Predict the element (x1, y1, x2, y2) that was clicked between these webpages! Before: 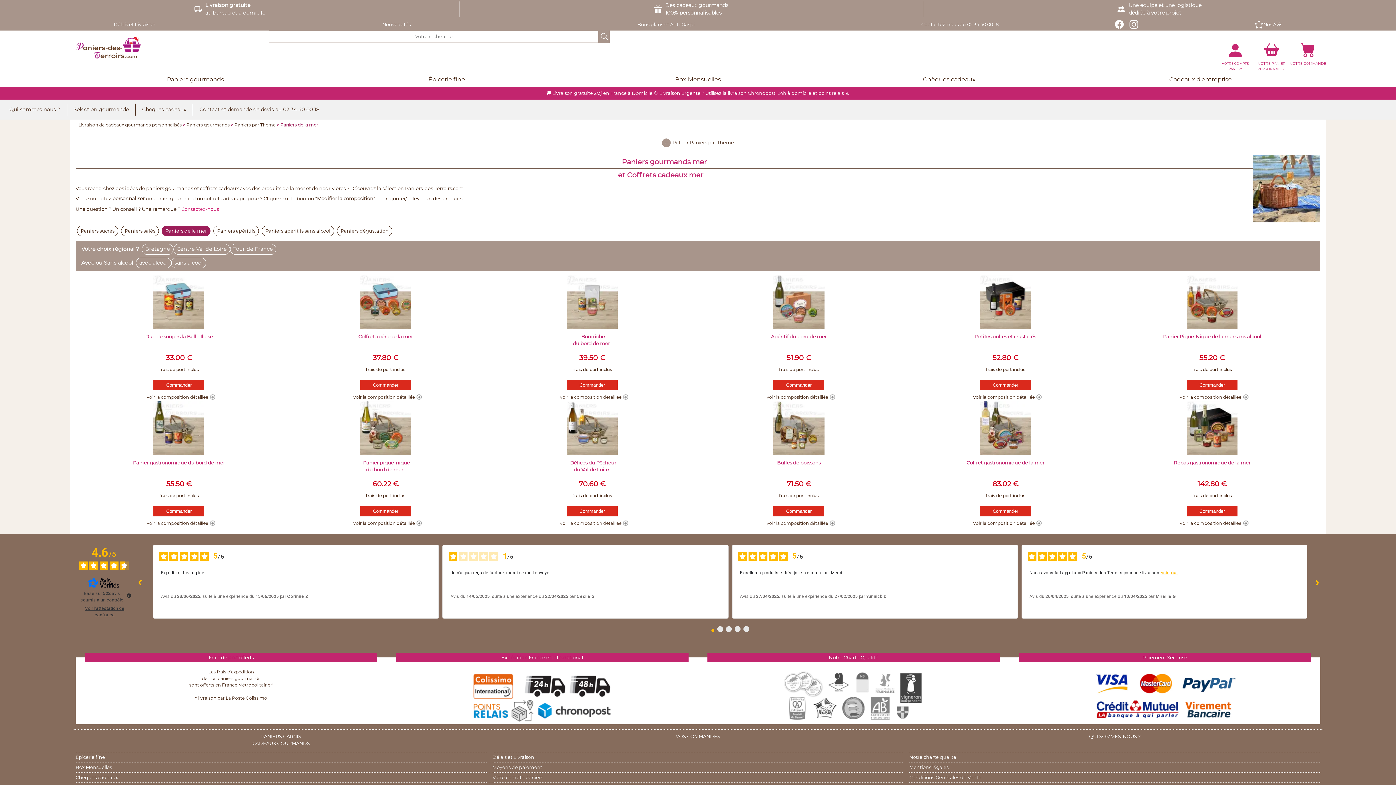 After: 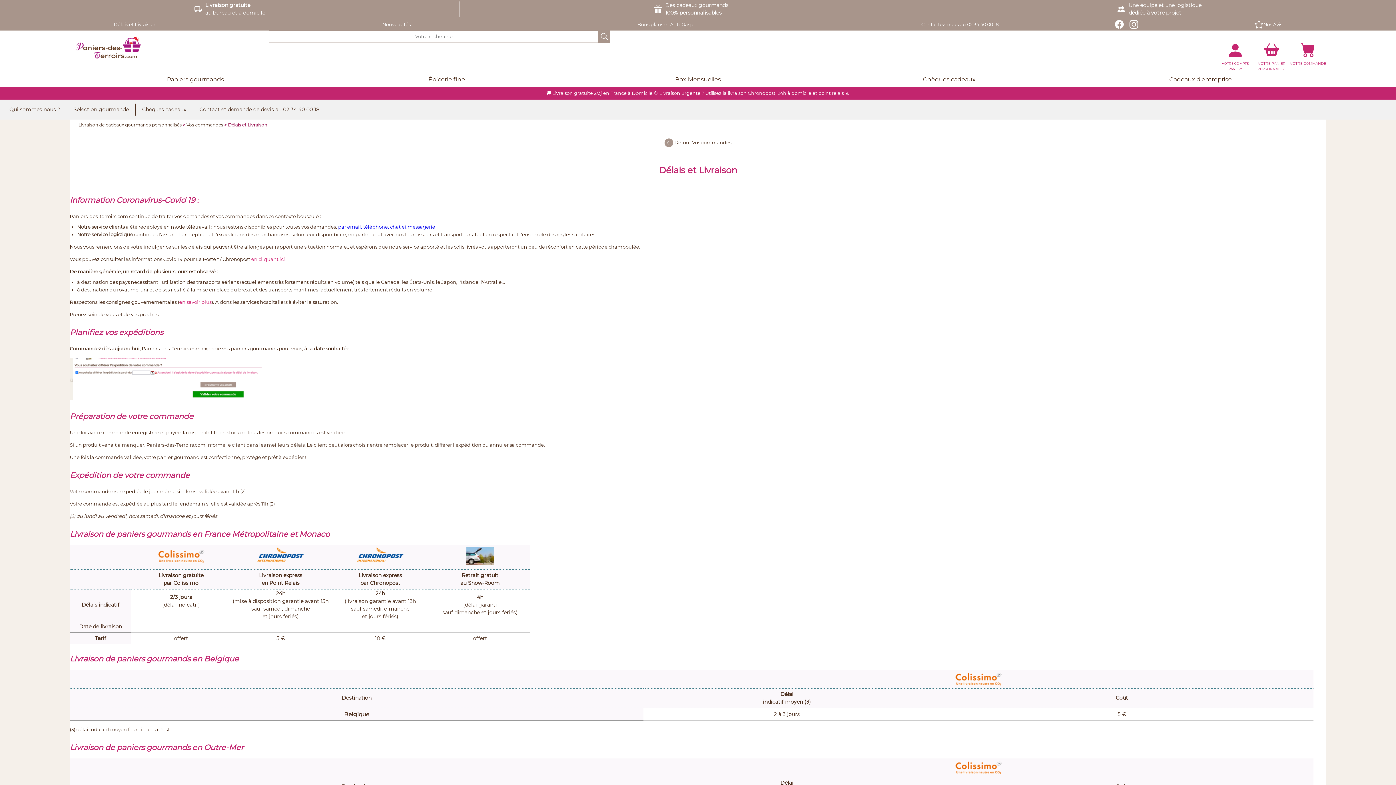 Action: bbox: (0, 20, 269, 27) label: Délais et Livraison